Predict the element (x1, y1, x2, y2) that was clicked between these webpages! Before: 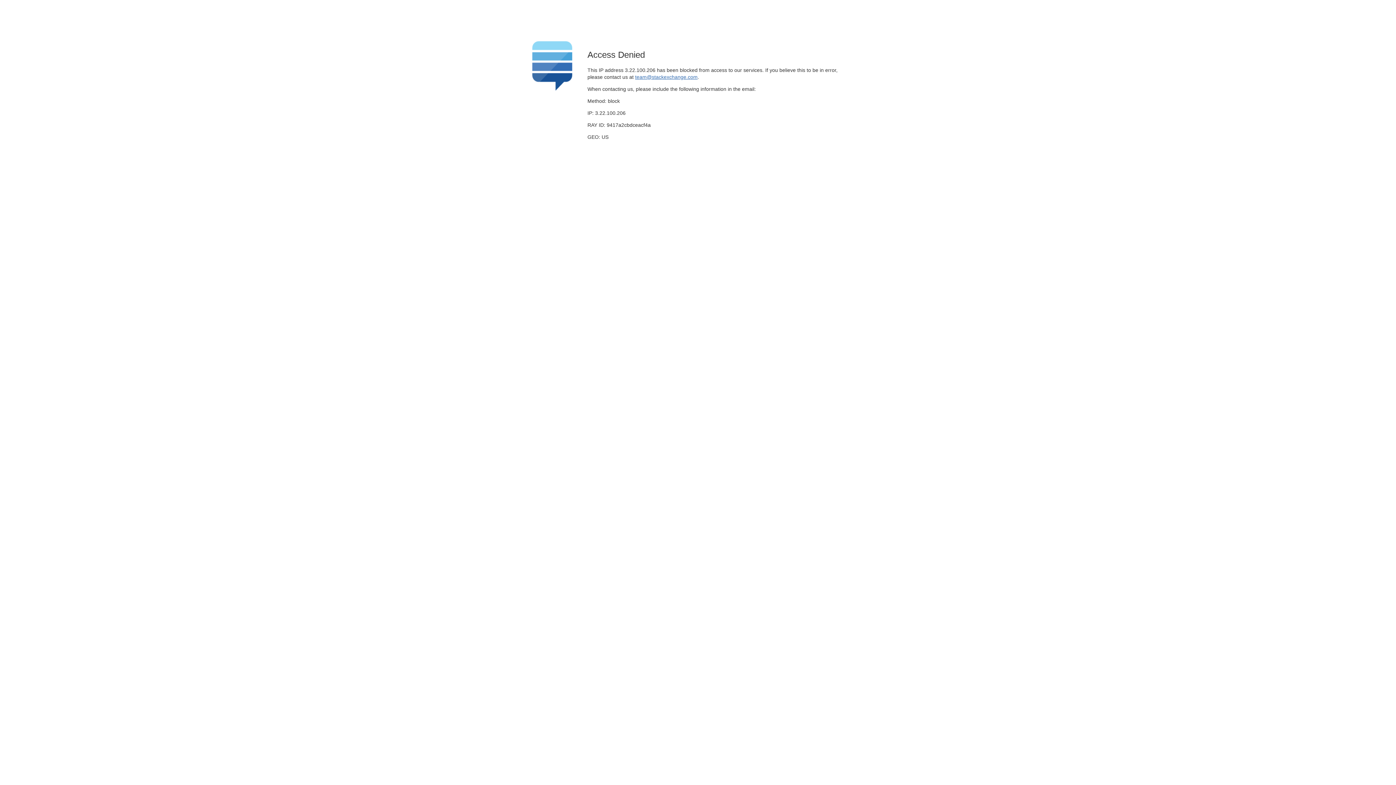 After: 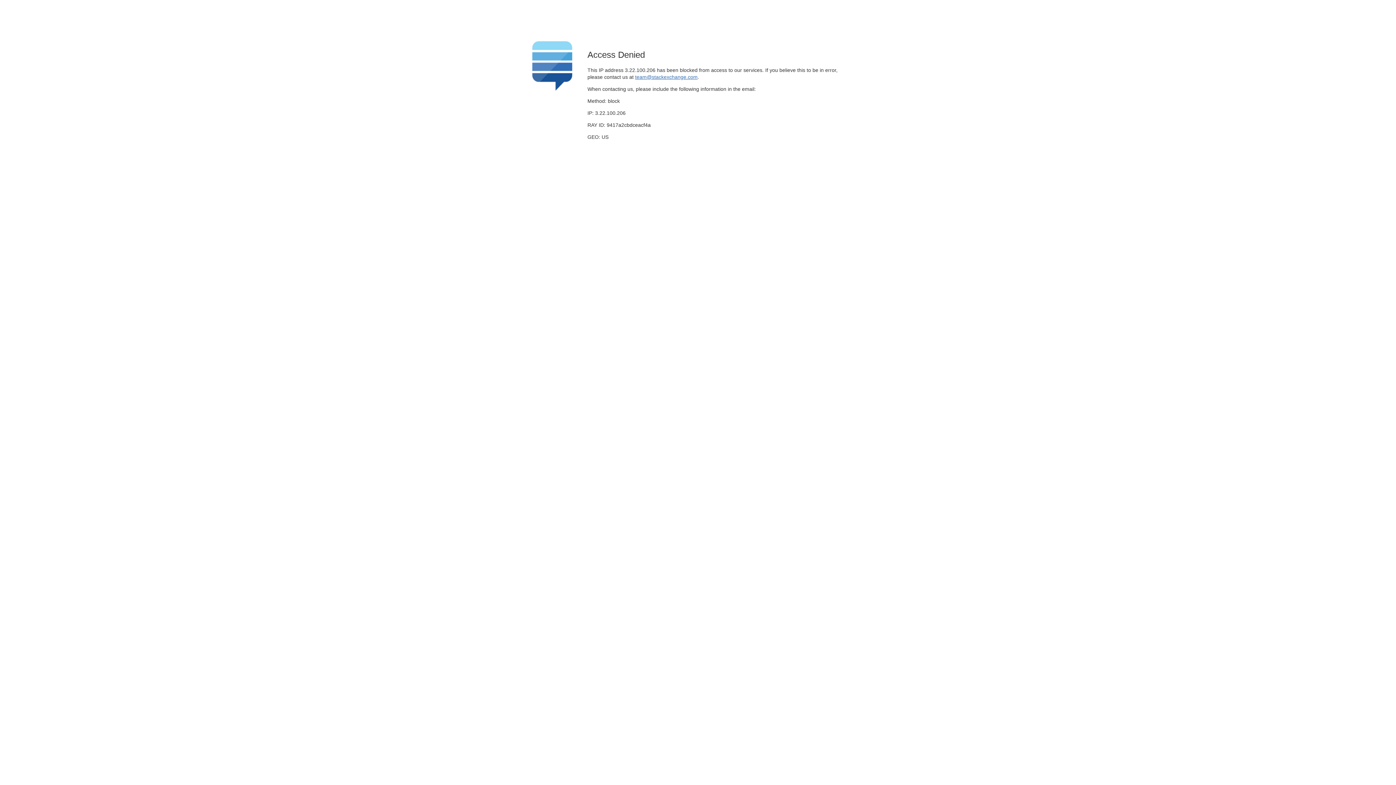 Action: bbox: (635, 74, 697, 79) label: team@stackexchange.com